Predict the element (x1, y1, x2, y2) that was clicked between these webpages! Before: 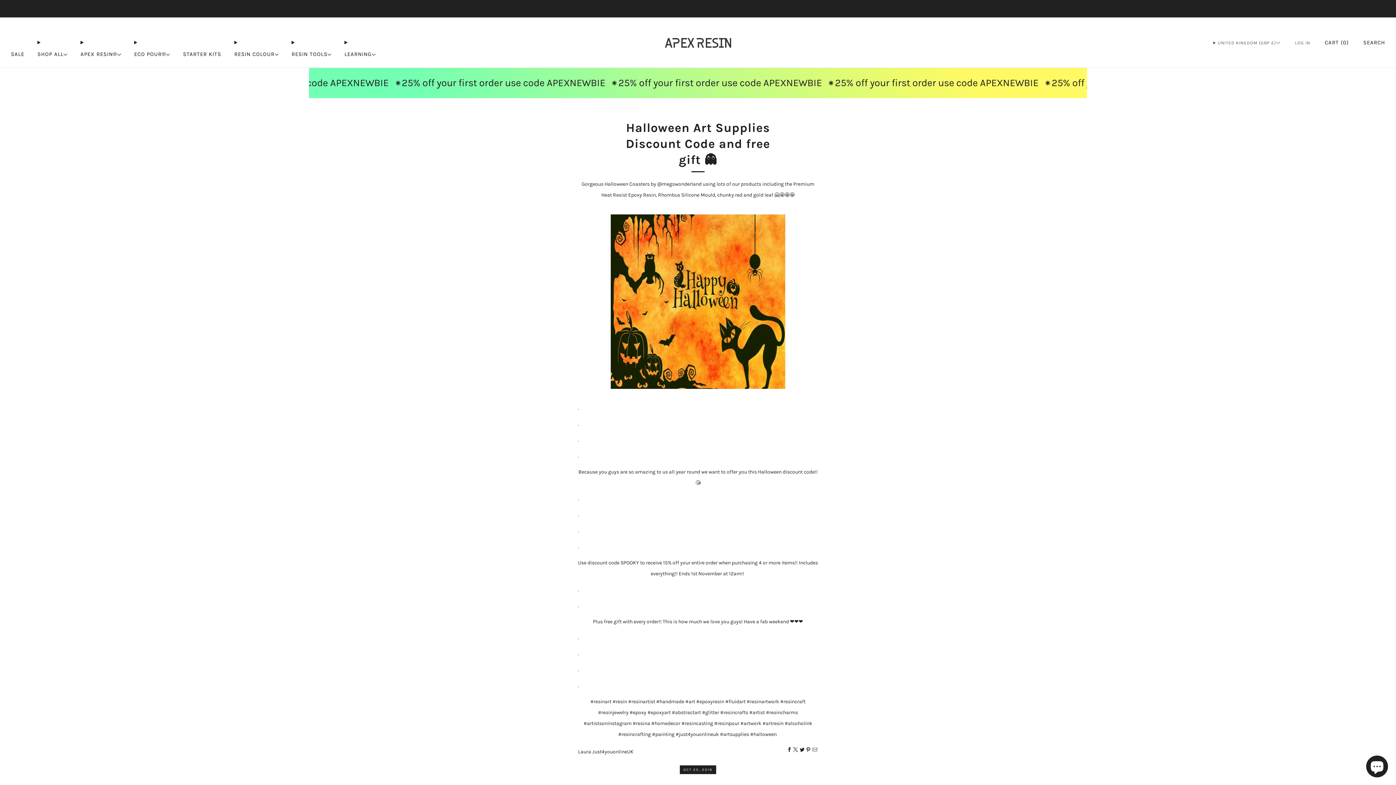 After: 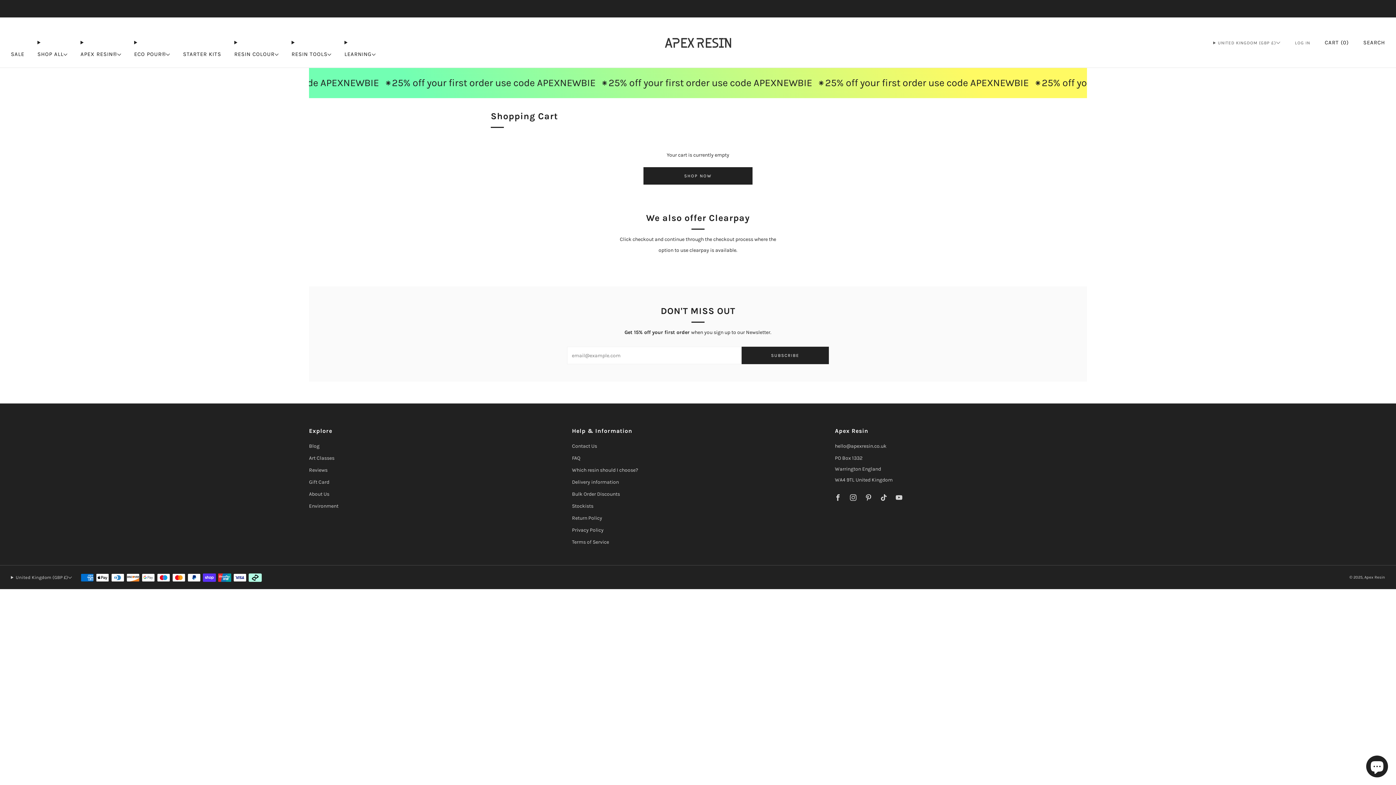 Action: label: Cart bbox: (1325, 36, 1349, 48)